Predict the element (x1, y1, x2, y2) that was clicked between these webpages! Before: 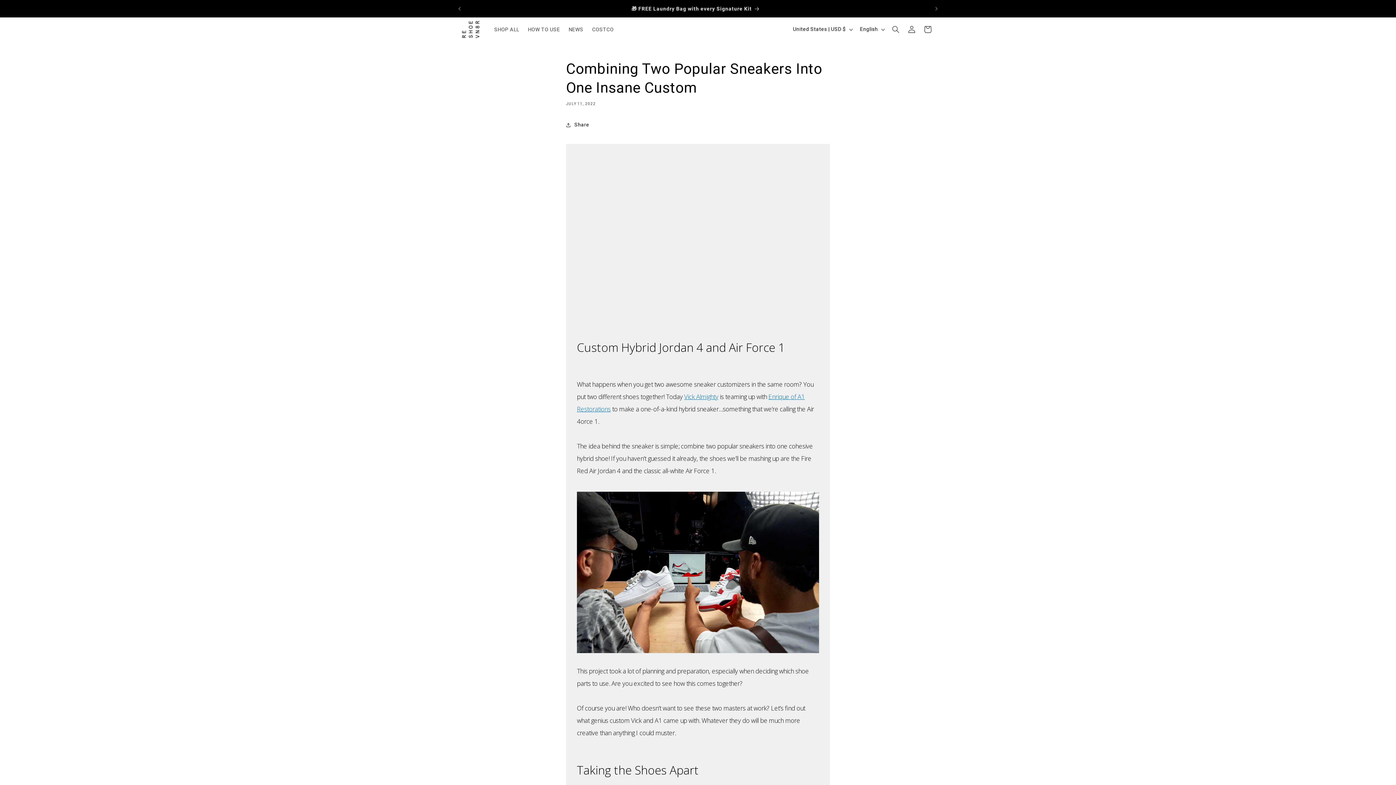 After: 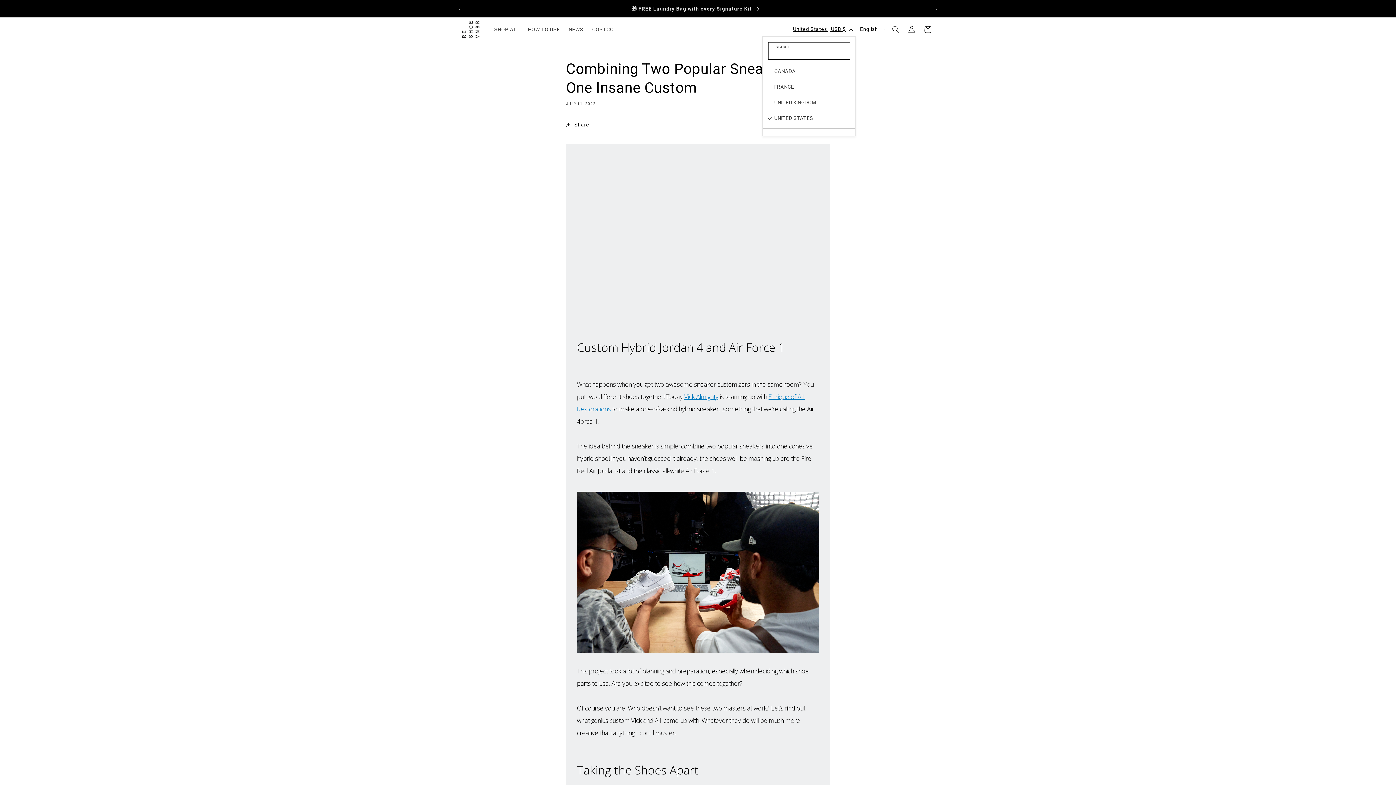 Action: label: United States | USD $ bbox: (788, 22, 855, 36)